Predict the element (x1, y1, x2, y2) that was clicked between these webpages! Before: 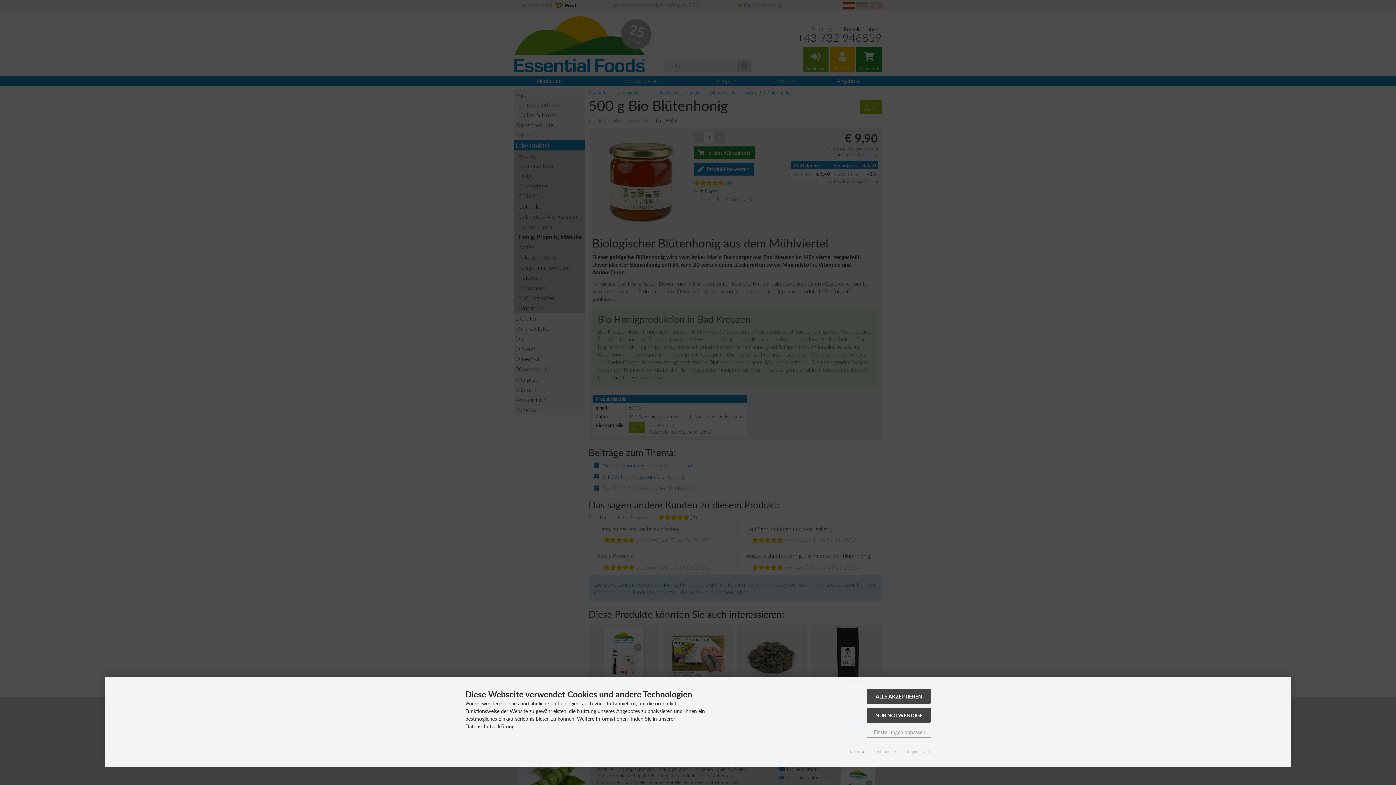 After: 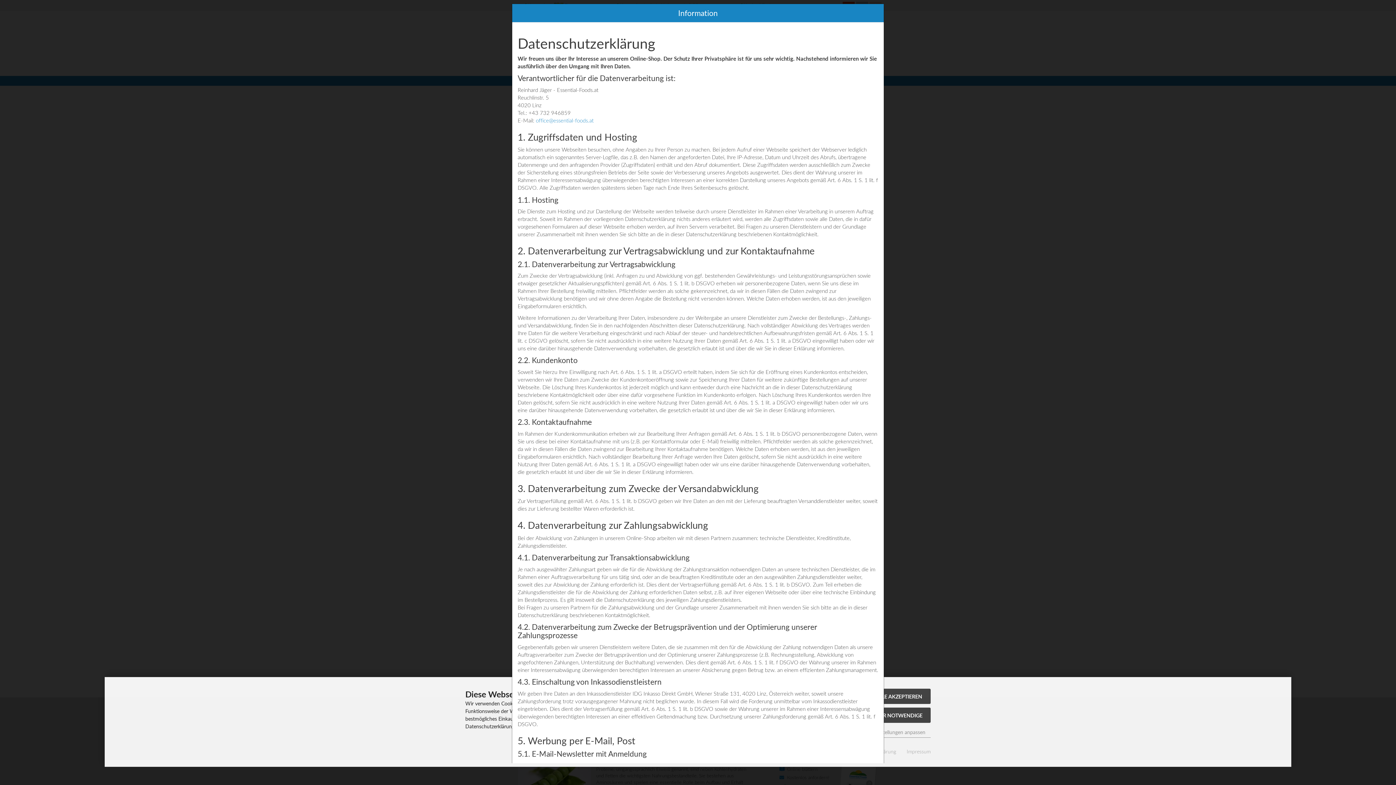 Action: bbox: (847, 748, 896, 755) label: Datenschutzerklärung